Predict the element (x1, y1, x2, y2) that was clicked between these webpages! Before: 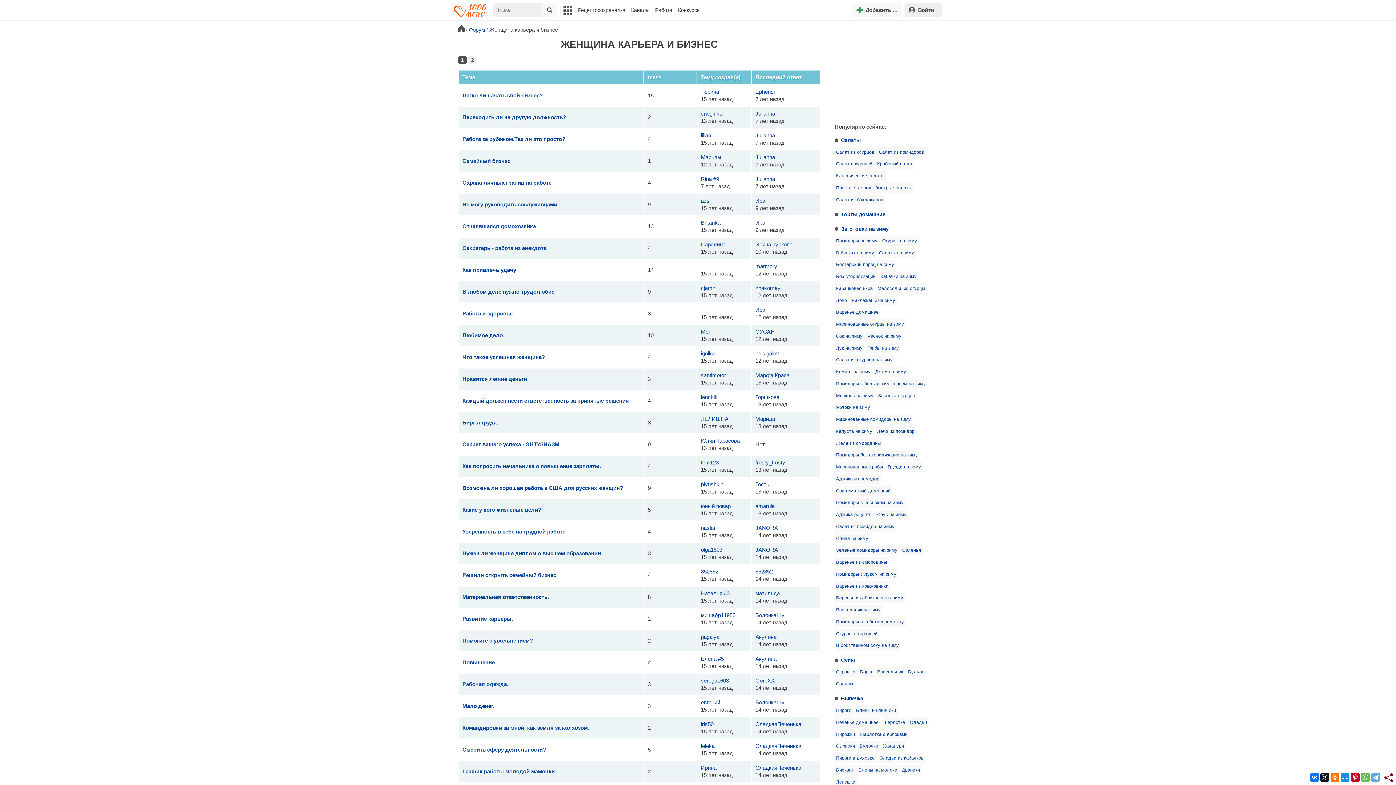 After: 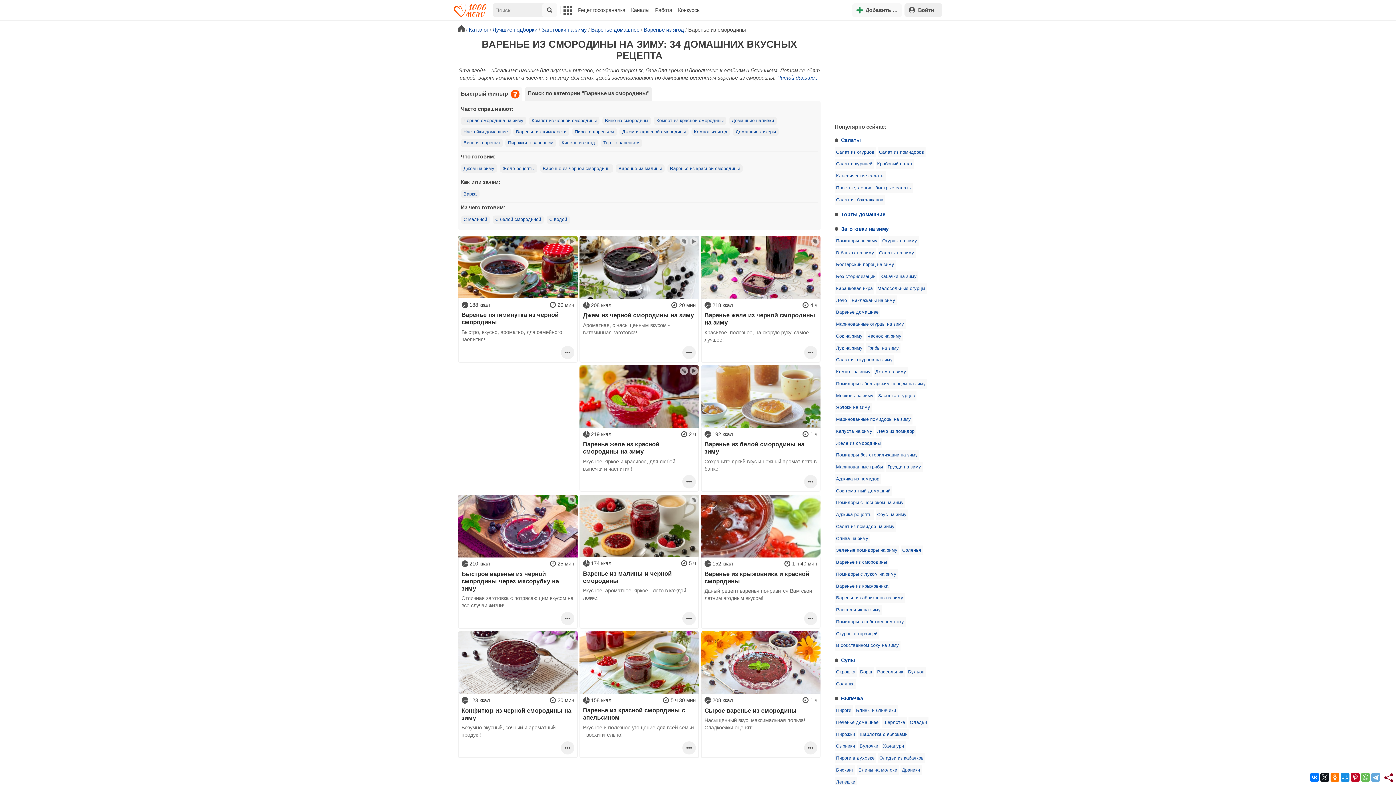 Action: label: Варенье из смородины bbox: (834, 557, 888, 567)